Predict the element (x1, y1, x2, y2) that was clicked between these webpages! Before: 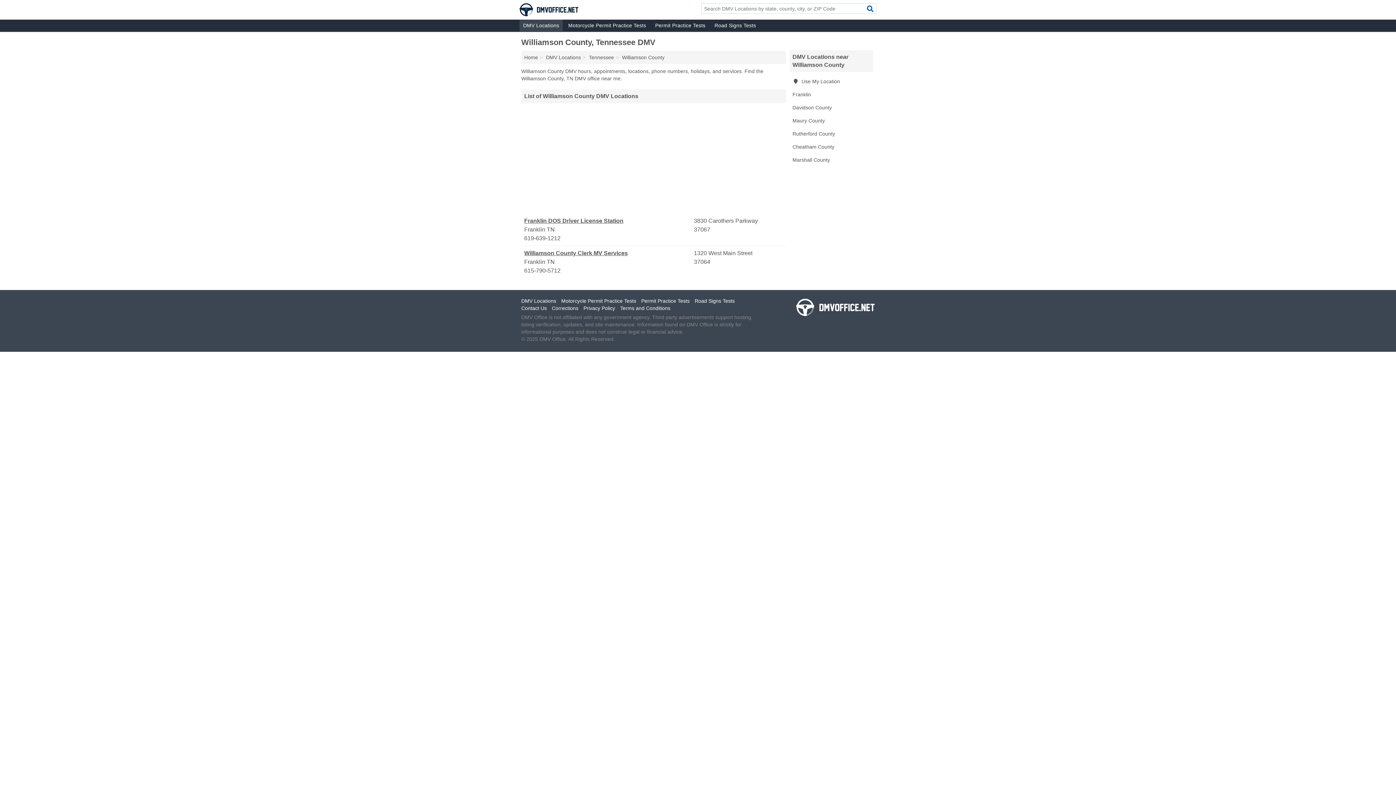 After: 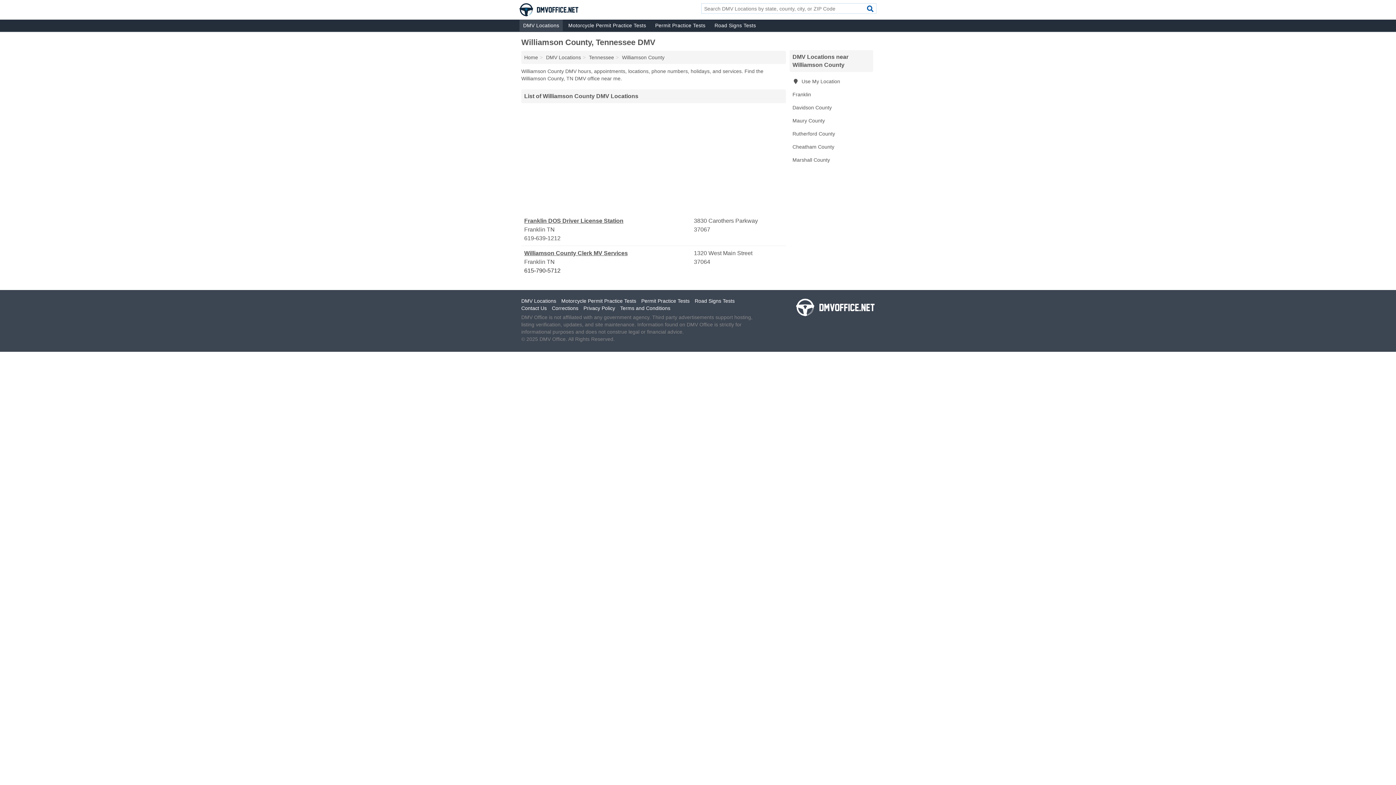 Action: bbox: (524, 266, 692, 275) label: 615-790-5712